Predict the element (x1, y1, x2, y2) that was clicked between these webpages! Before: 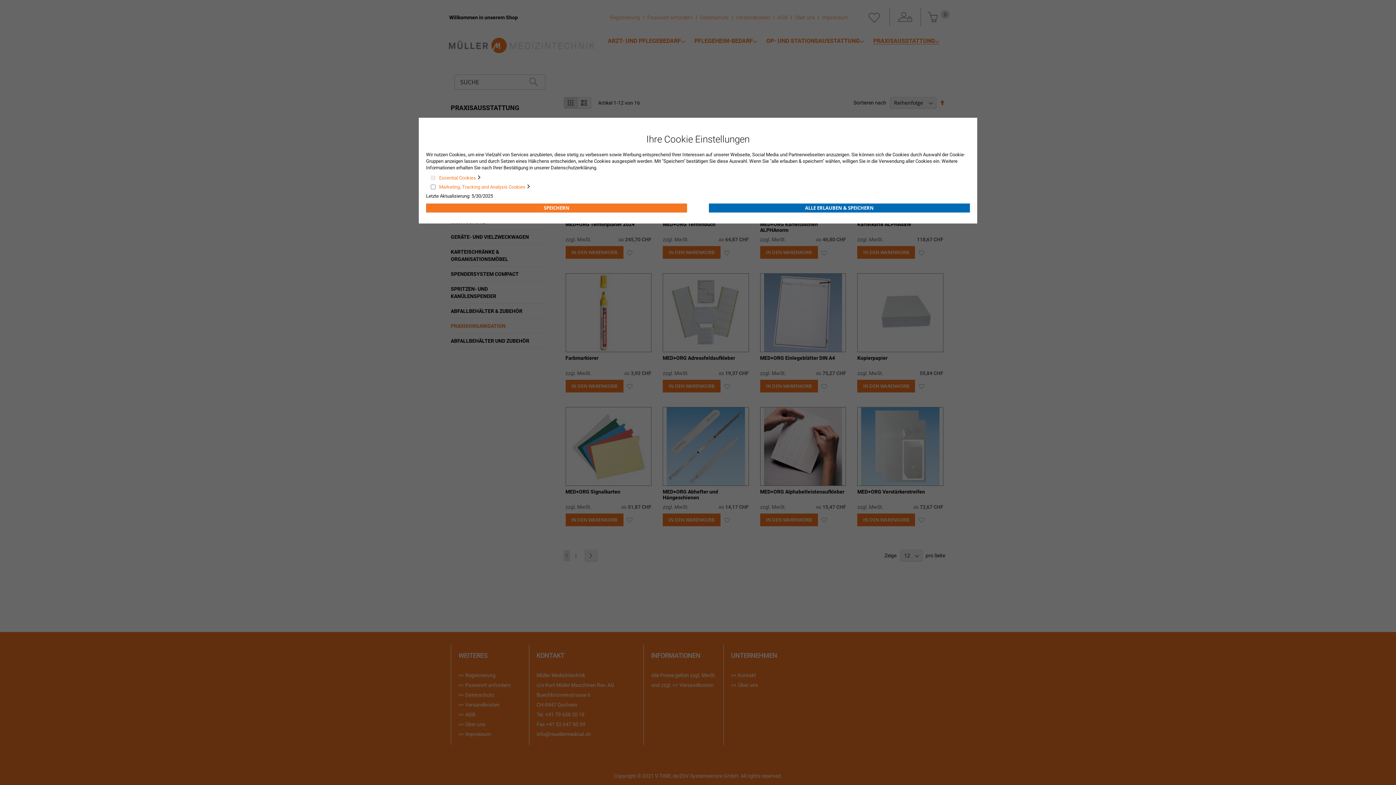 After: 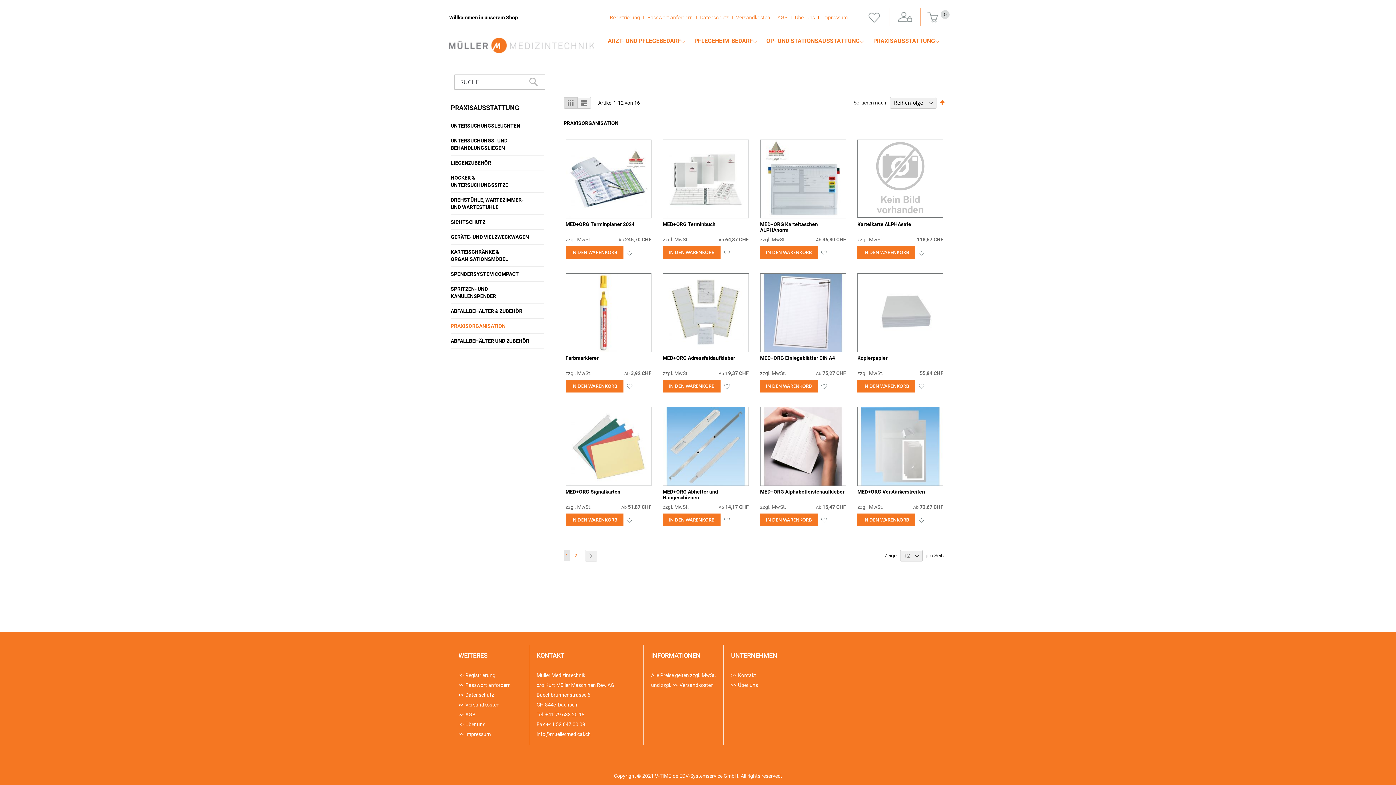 Action: label: SPEICHERN bbox: (426, 203, 687, 212)